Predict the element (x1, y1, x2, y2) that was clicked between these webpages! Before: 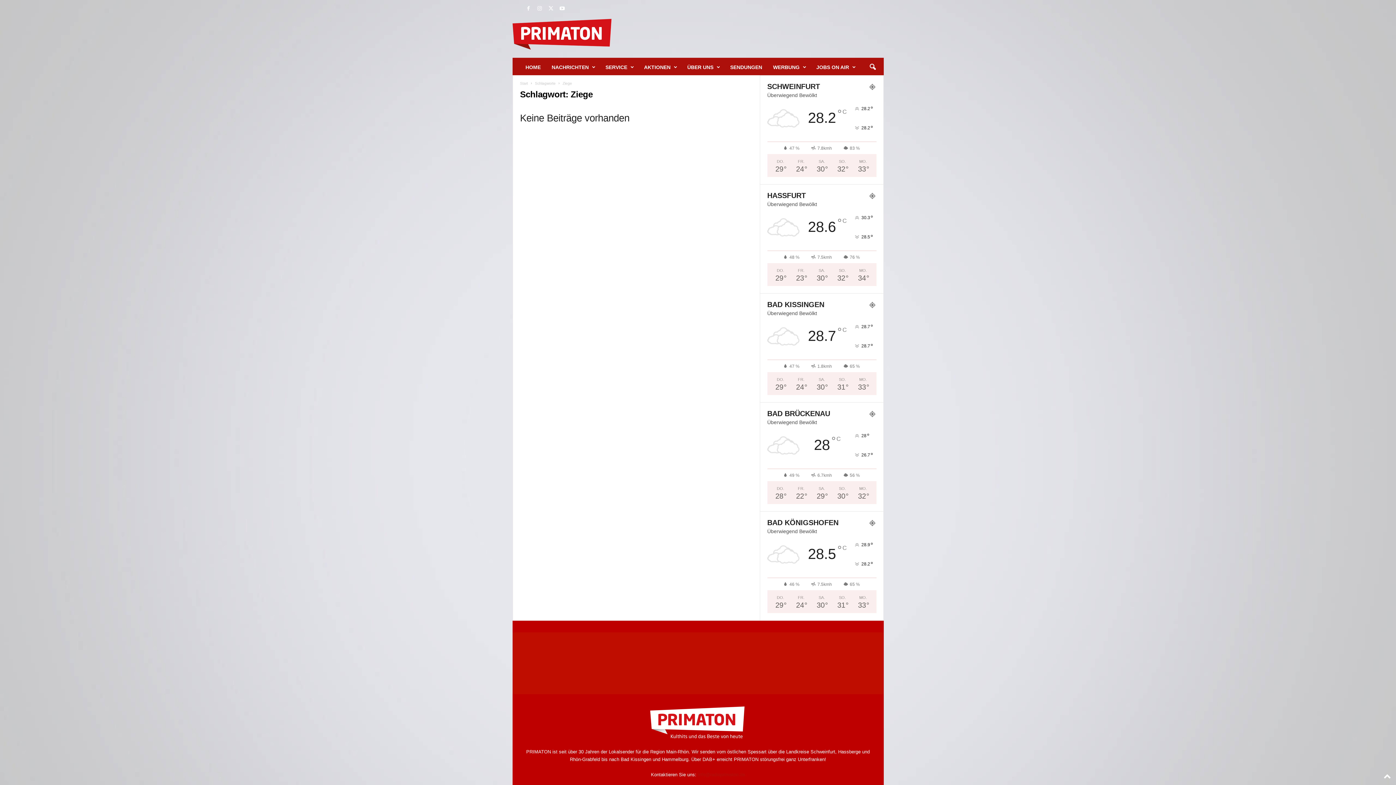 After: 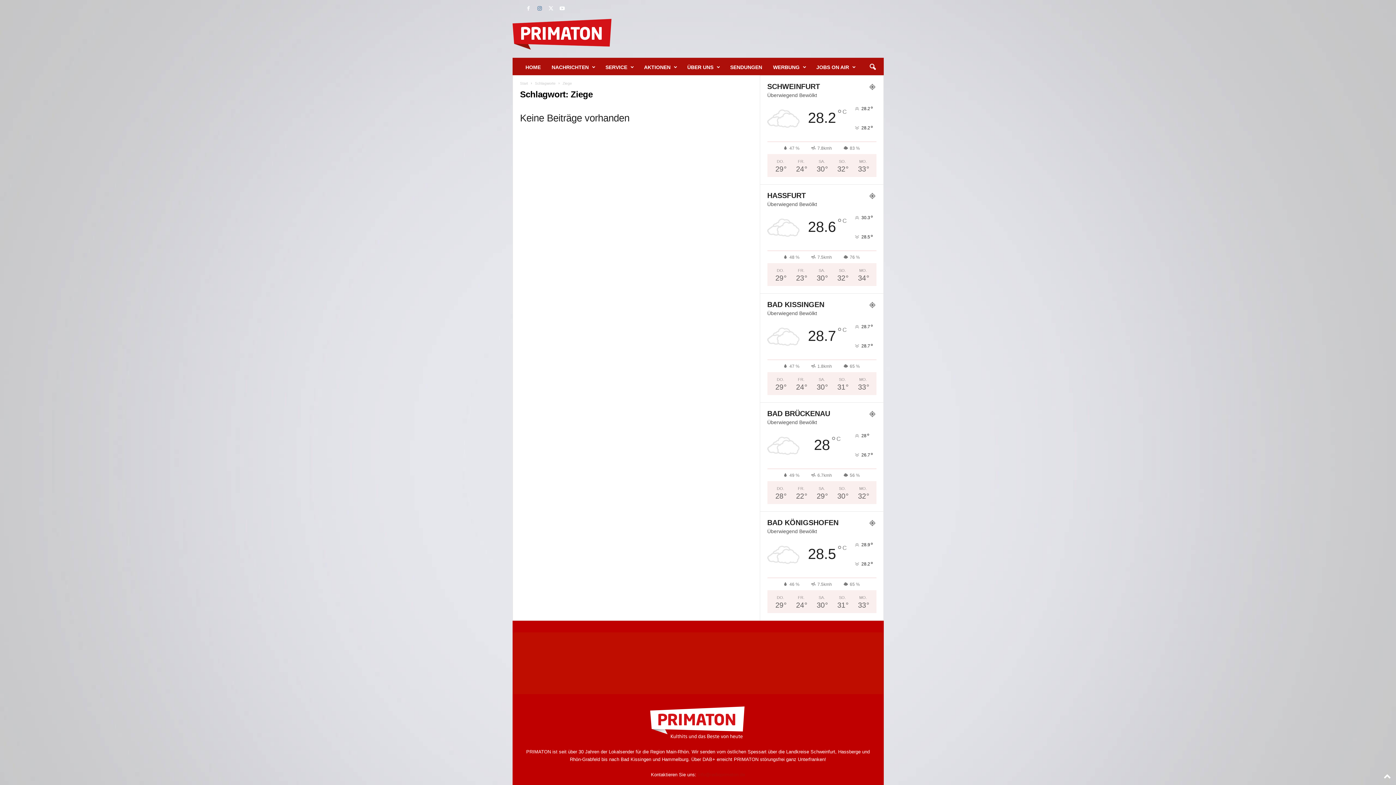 Action: bbox: (535, 3, 544, 14)